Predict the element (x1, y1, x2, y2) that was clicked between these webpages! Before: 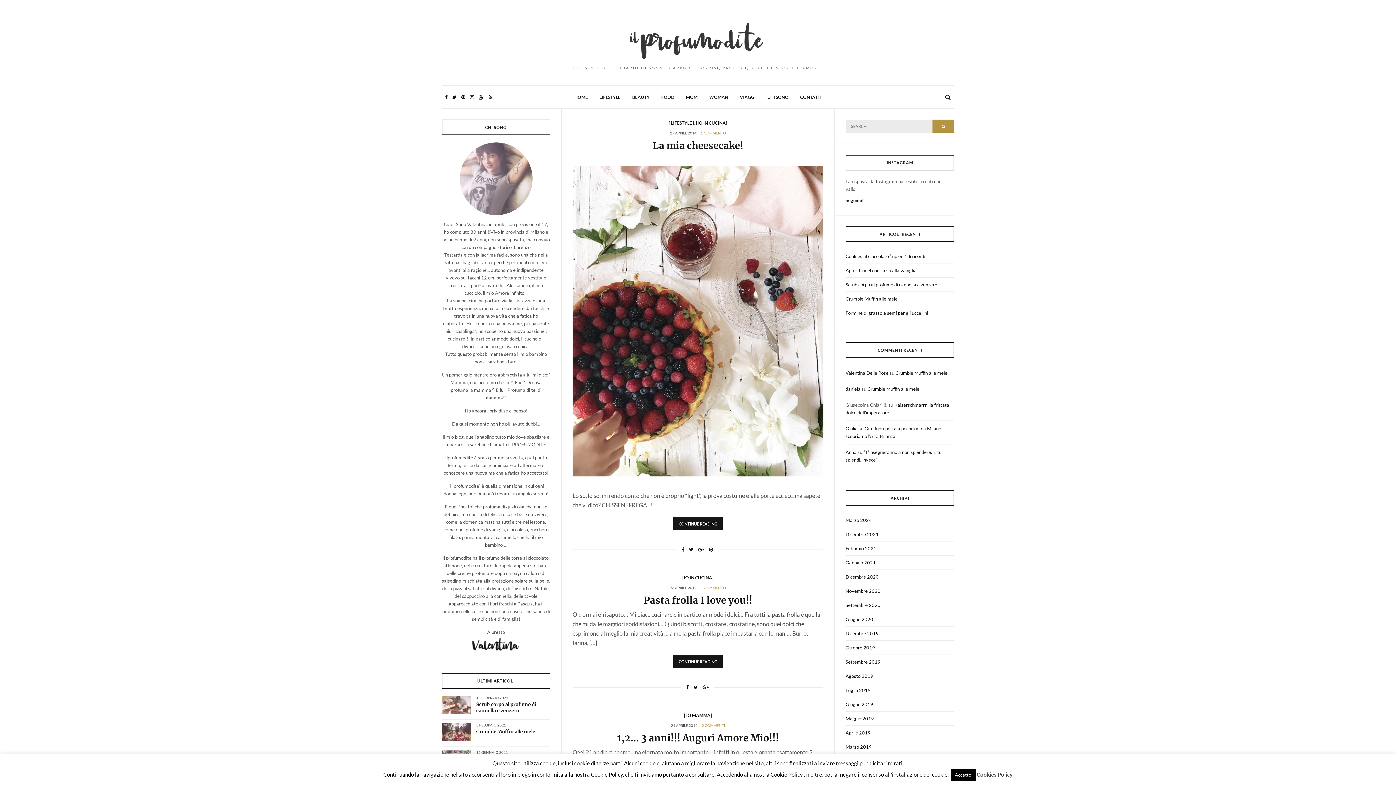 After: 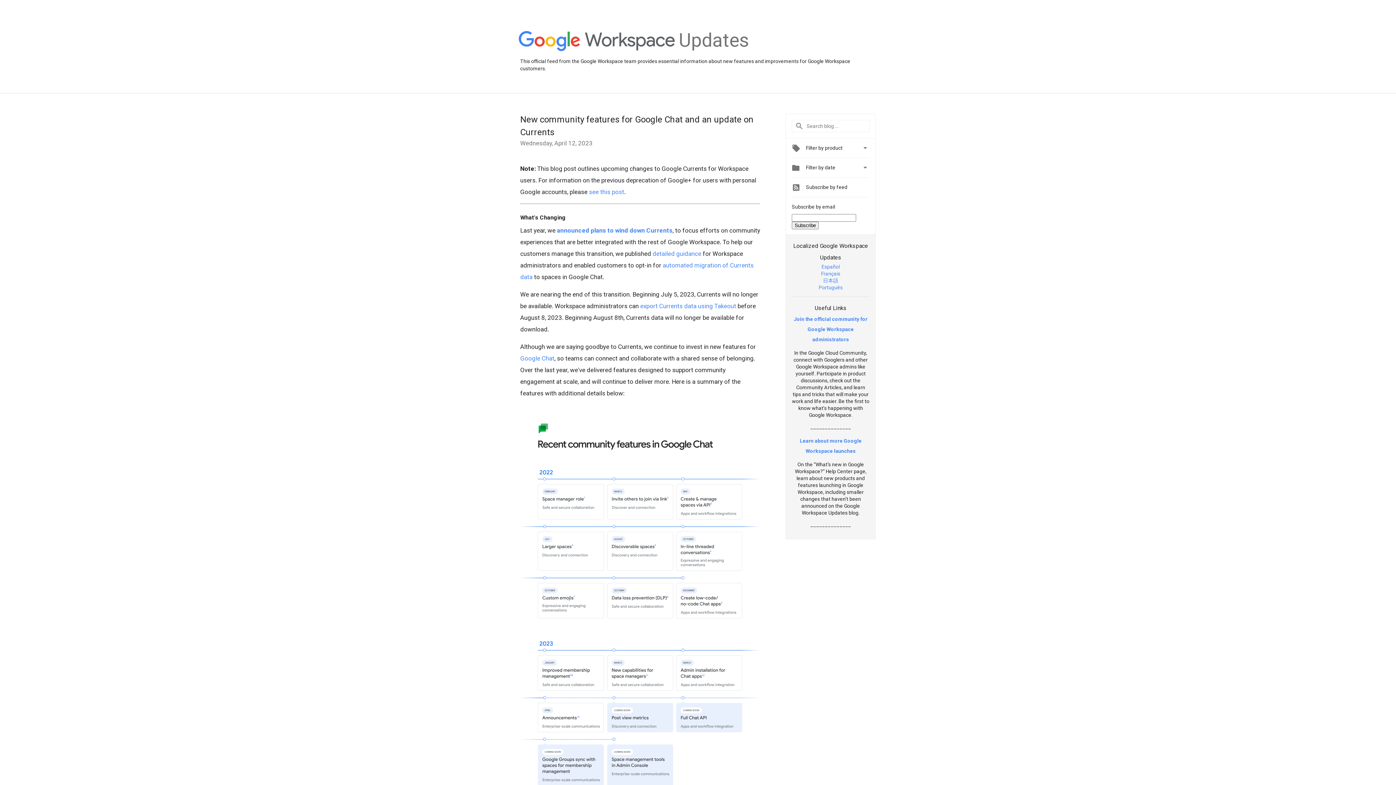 Action: bbox: (700, 682, 714, 693)